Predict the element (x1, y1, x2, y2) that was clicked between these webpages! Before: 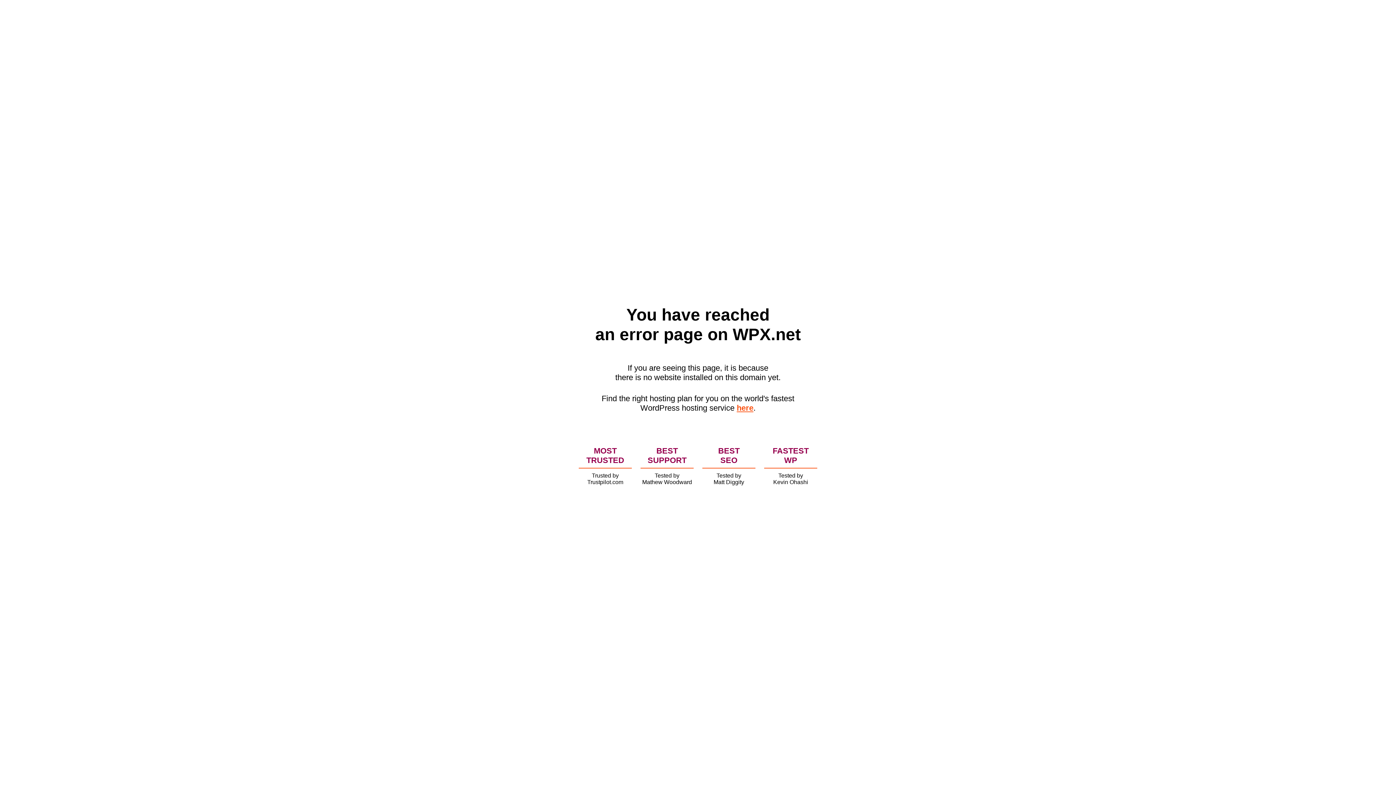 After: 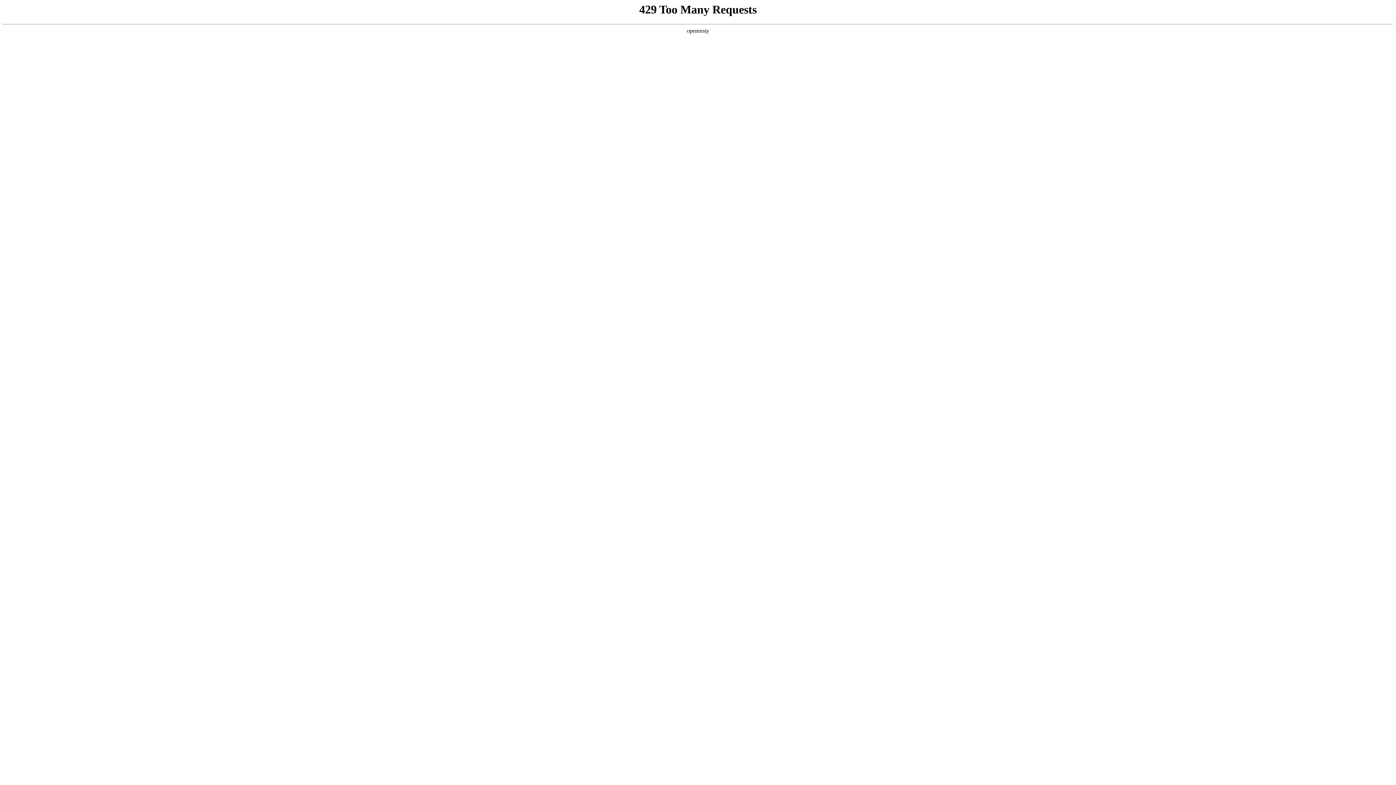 Action: bbox: (736, 403, 753, 412) label: here